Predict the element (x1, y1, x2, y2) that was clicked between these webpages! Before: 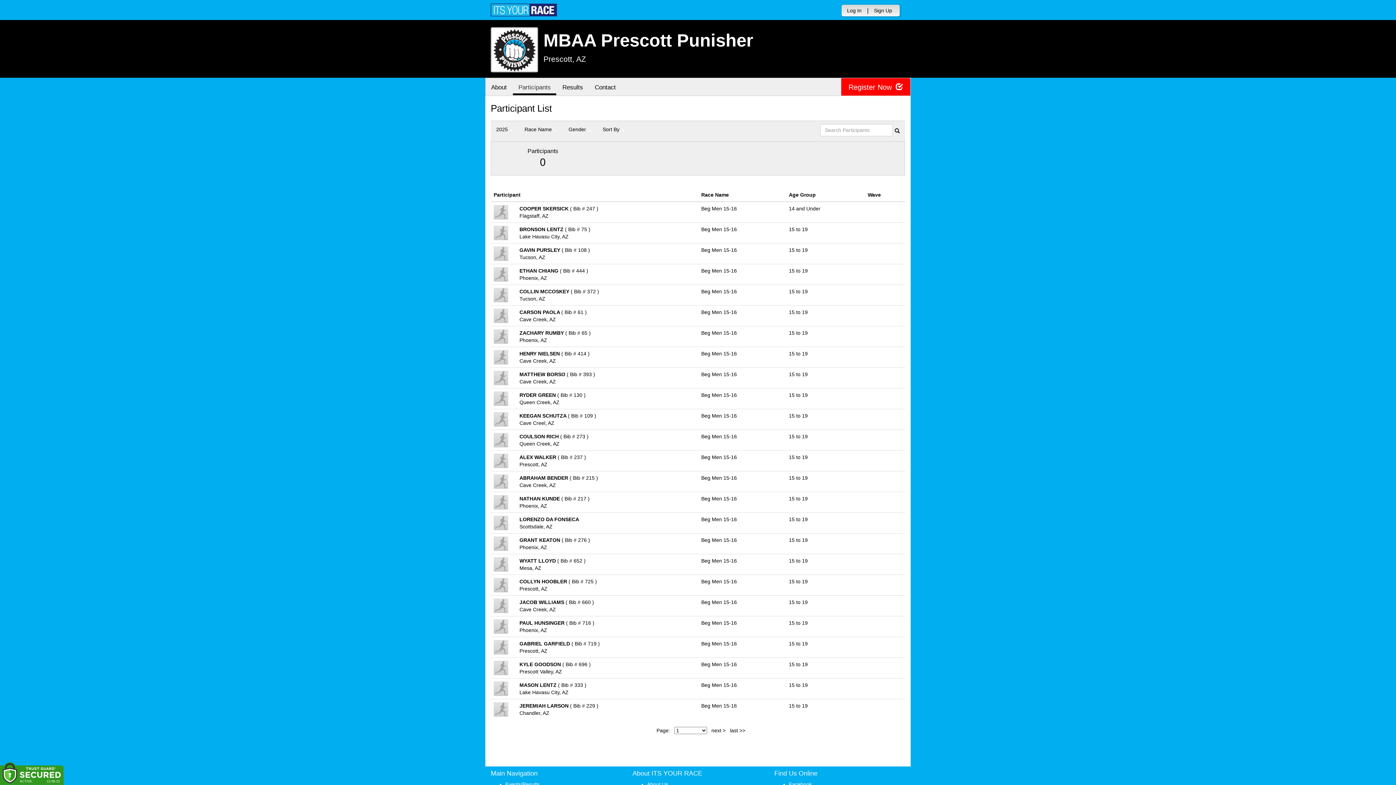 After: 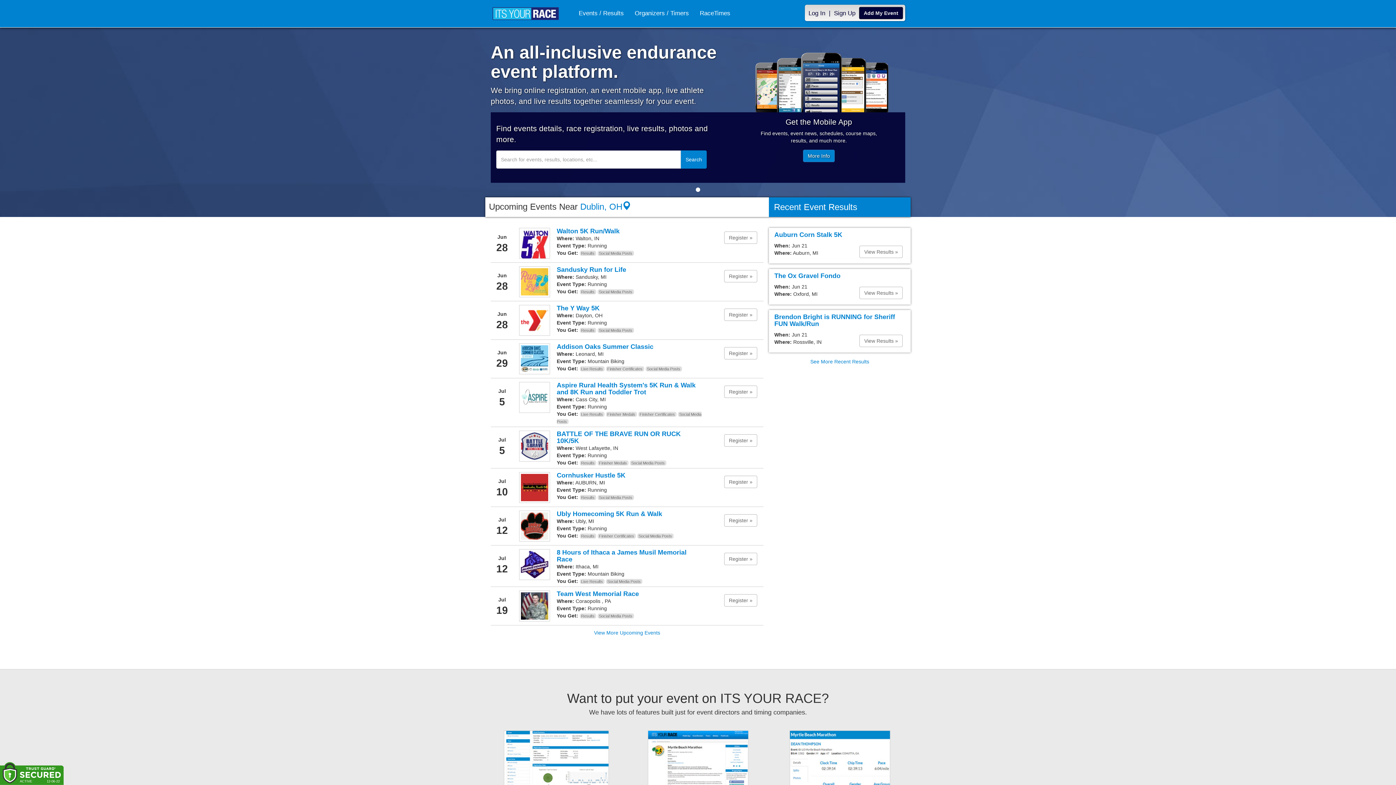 Action: bbox: (490, 0, 560, 20)